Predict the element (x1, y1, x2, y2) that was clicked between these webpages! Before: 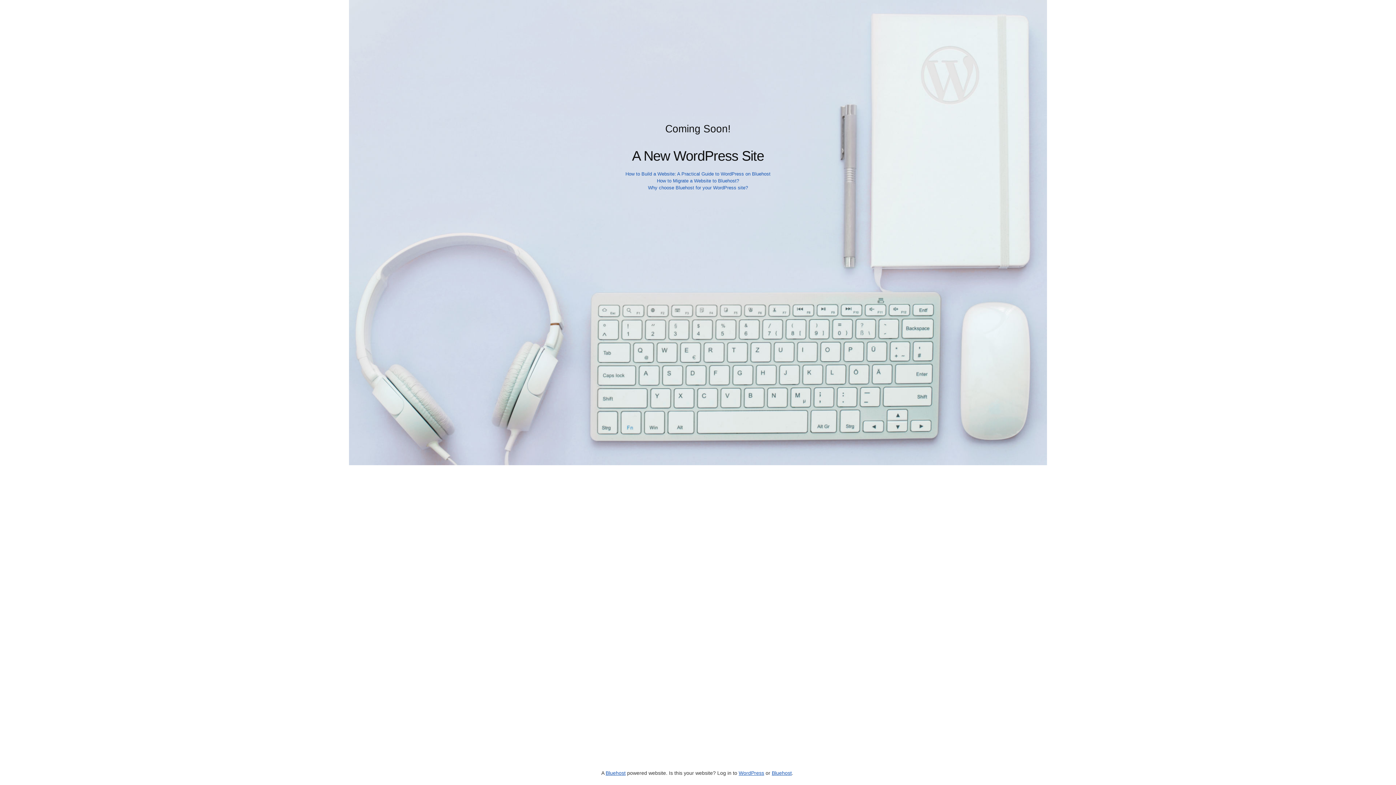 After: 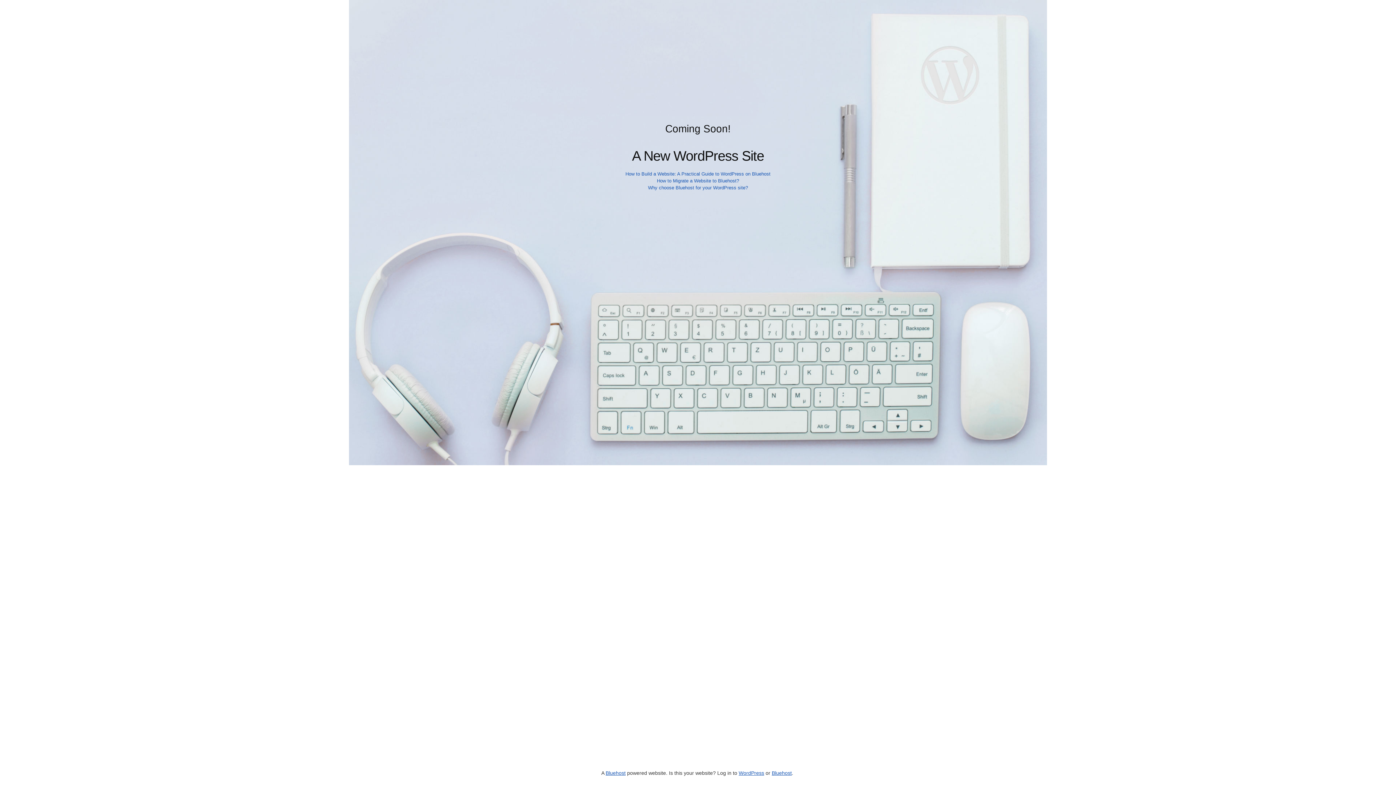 Action: label: Bluehost bbox: (605, 770, 625, 776)